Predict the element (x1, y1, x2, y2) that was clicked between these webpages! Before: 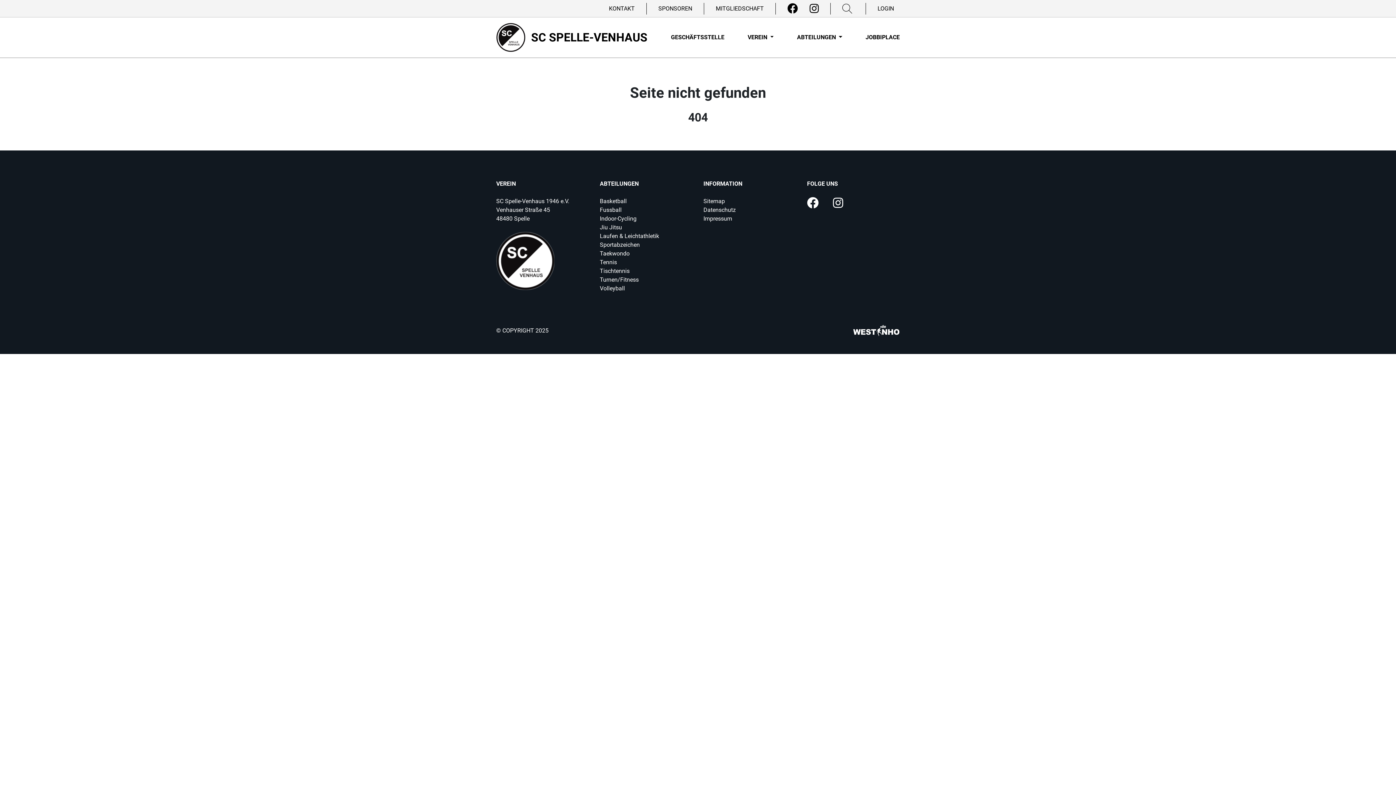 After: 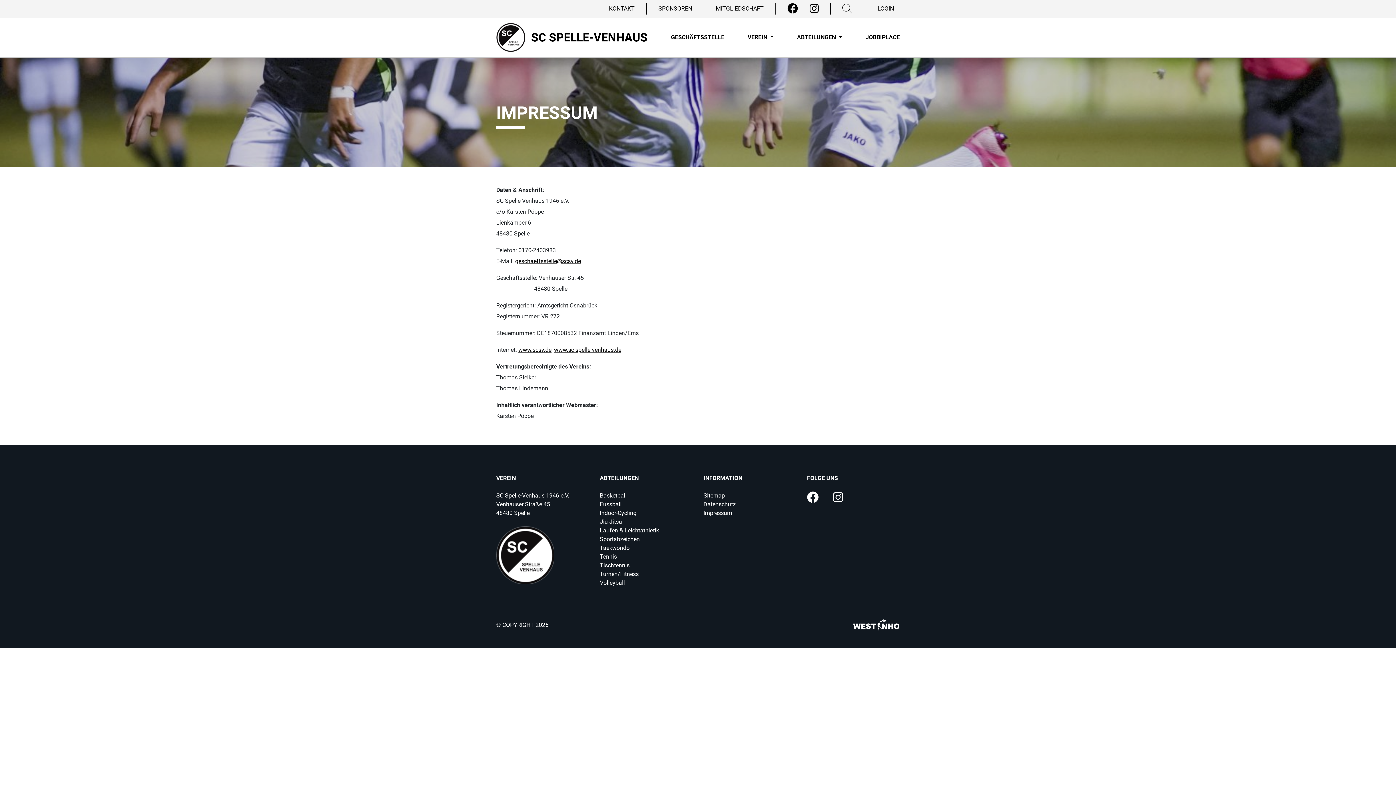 Action: label: Impressum bbox: (703, 215, 732, 222)